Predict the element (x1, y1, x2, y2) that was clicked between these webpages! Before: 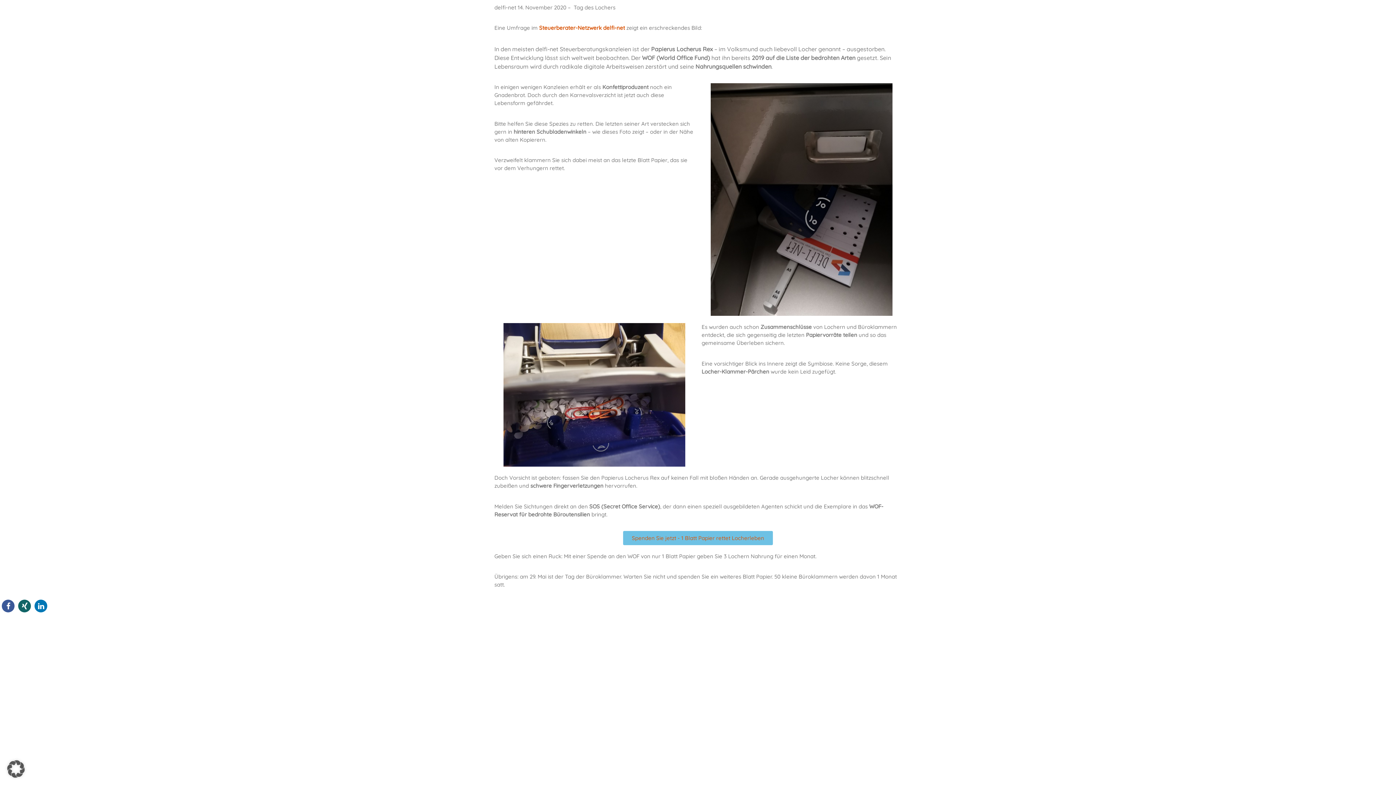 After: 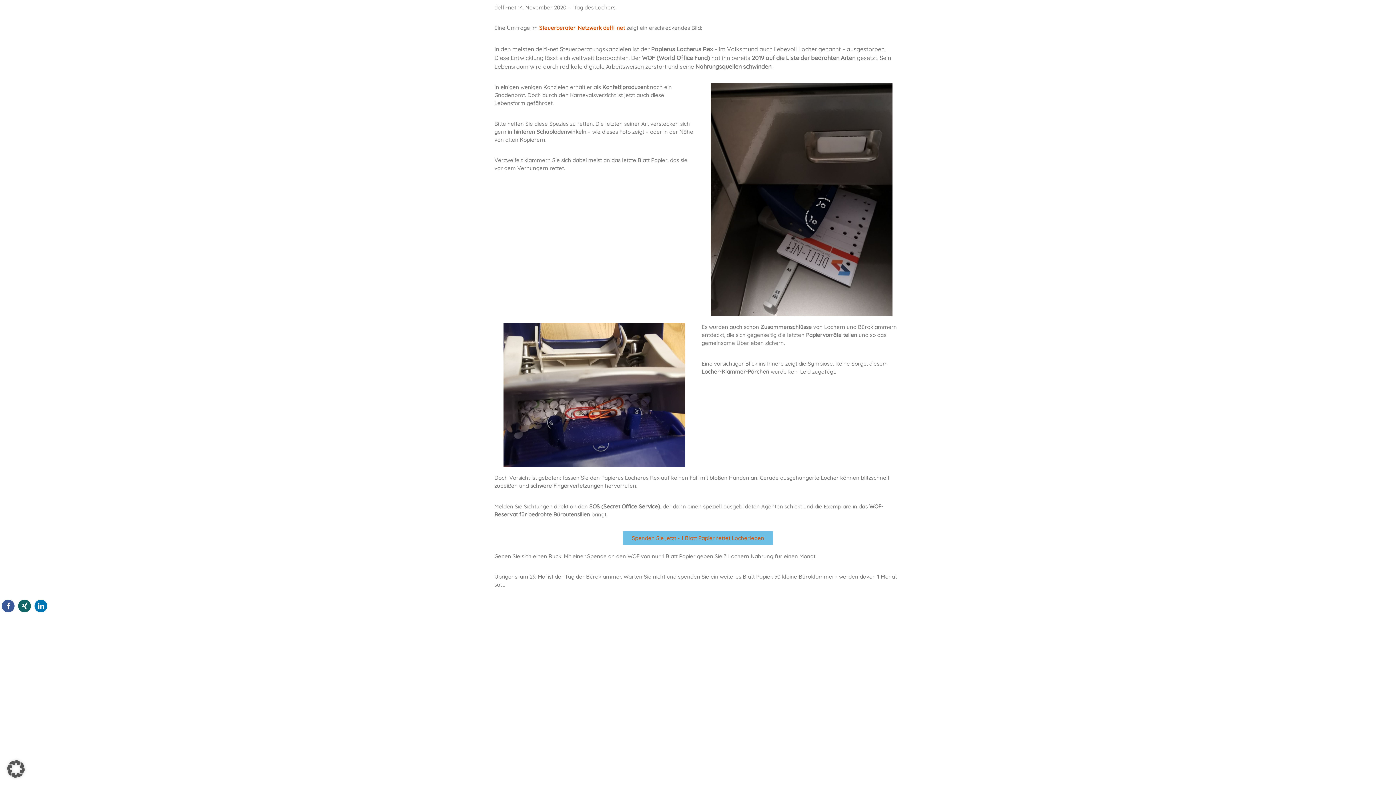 Action: label: Steuerberater-Netzwerk delfi-net bbox: (539, 24, 625, 31)